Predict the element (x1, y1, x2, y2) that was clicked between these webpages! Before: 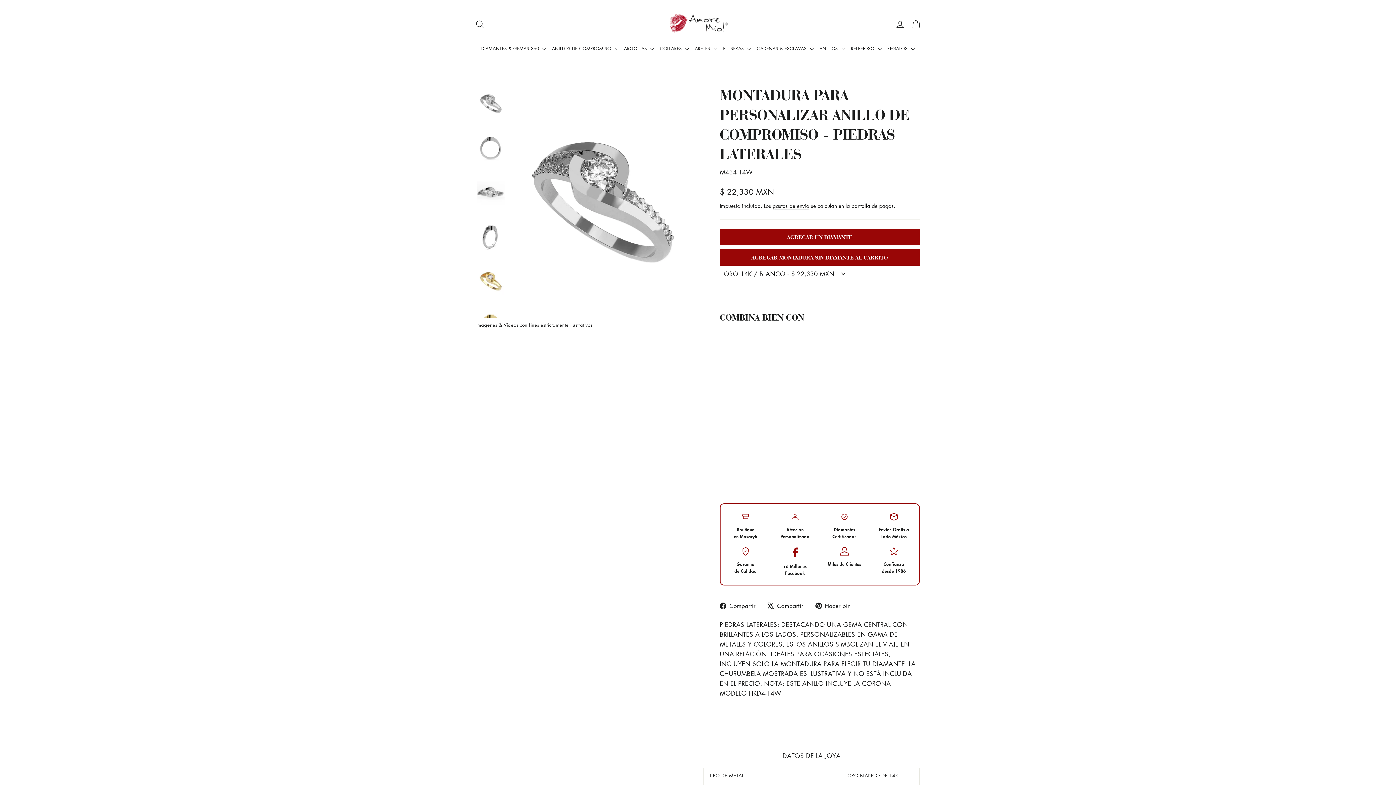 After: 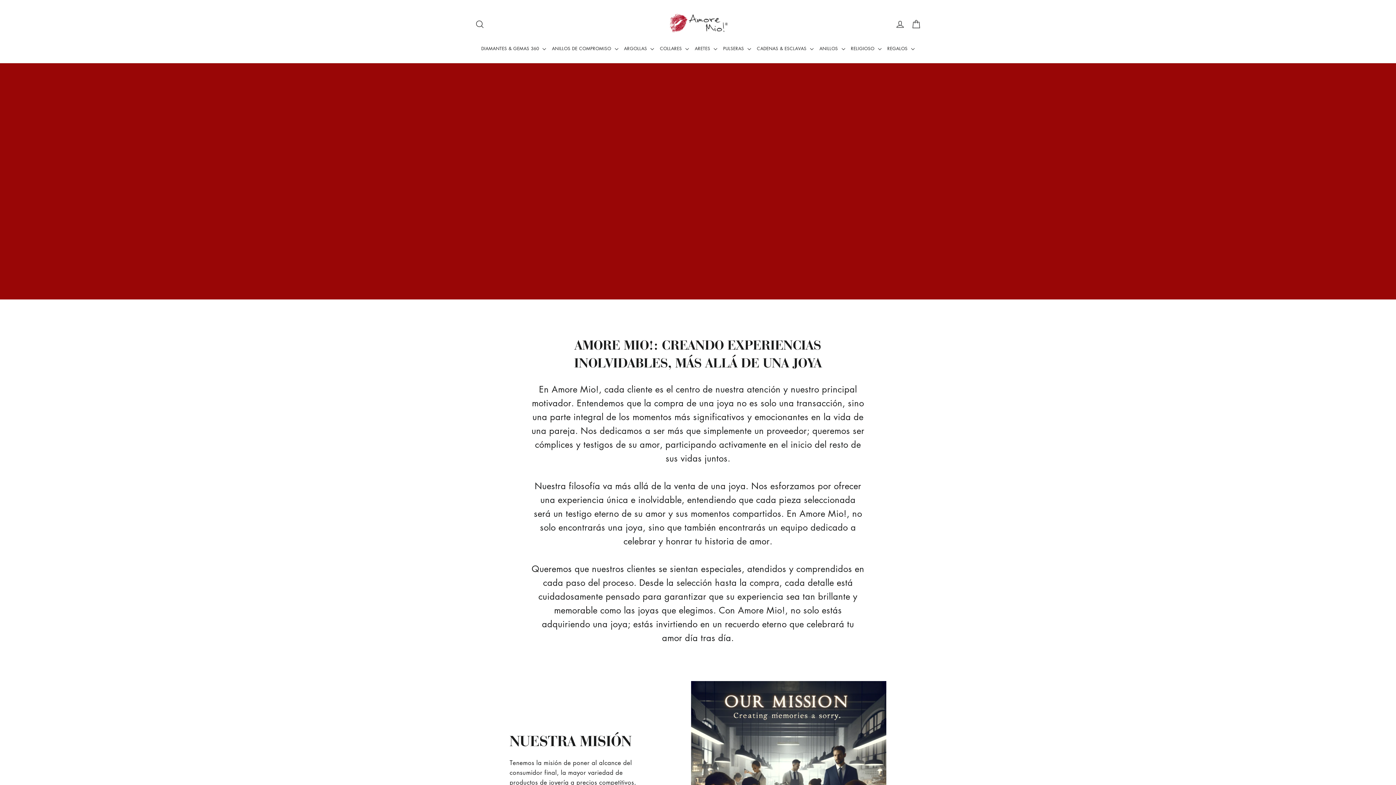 Action: label: Confianza
desde 1986 bbox: (874, 549, 914, 574)